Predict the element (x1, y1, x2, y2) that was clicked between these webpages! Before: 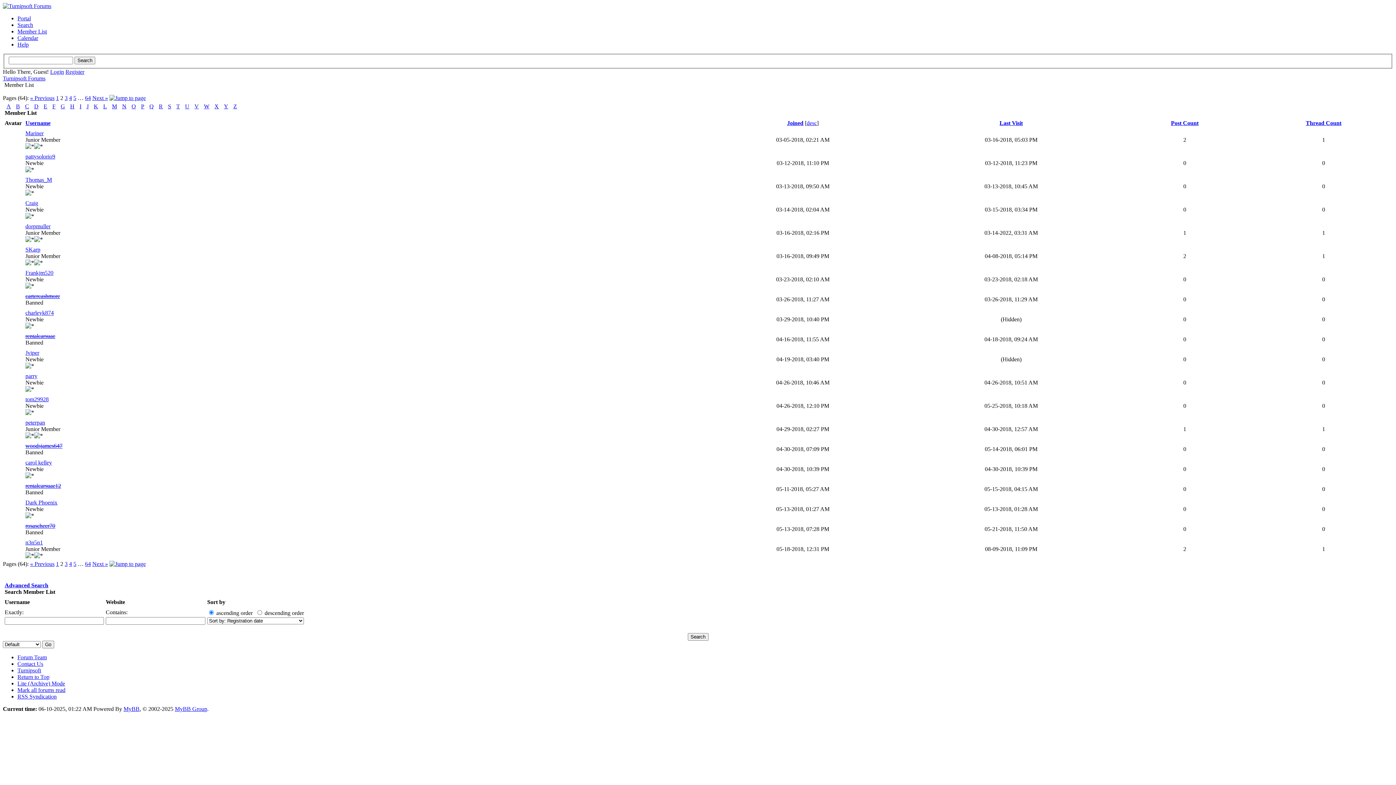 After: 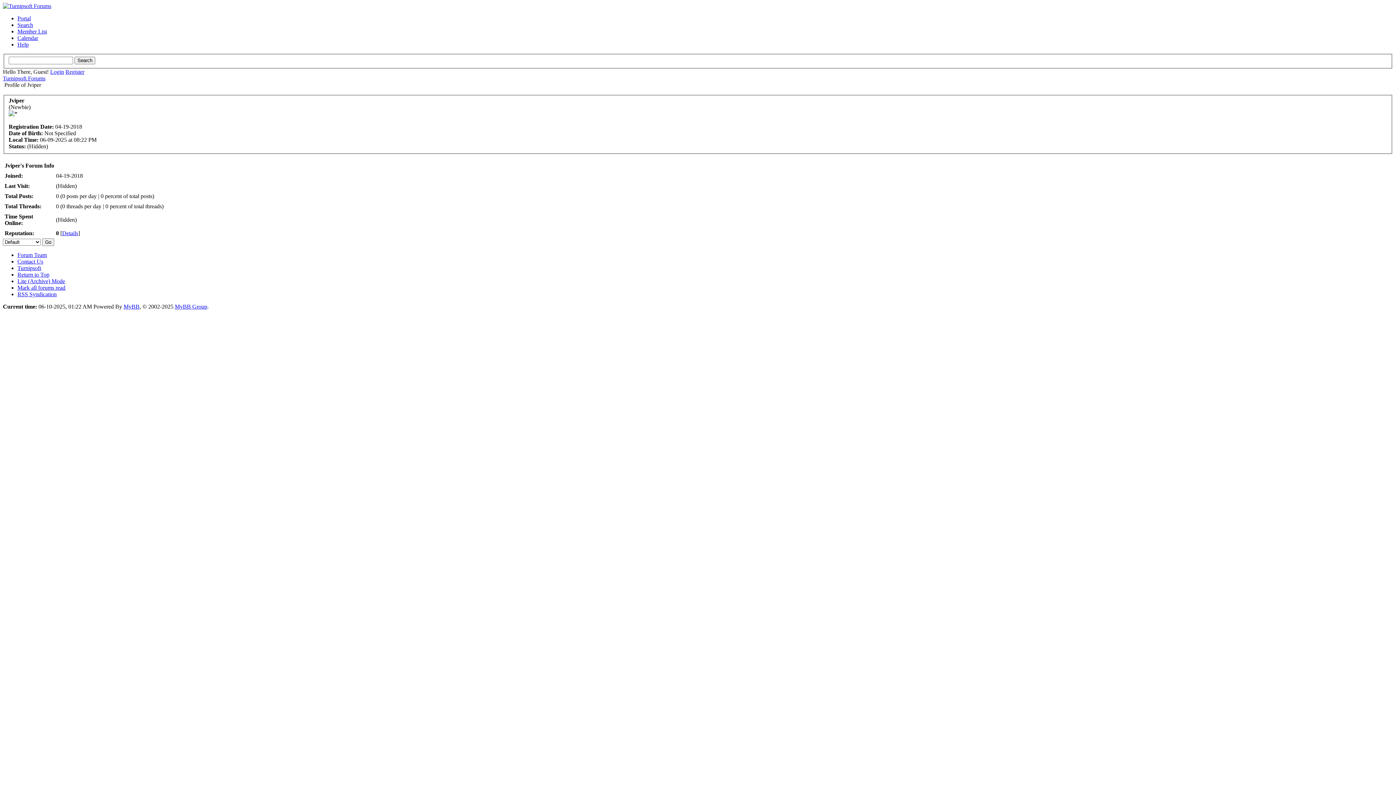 Action: label: Jviper bbox: (25, 349, 39, 355)